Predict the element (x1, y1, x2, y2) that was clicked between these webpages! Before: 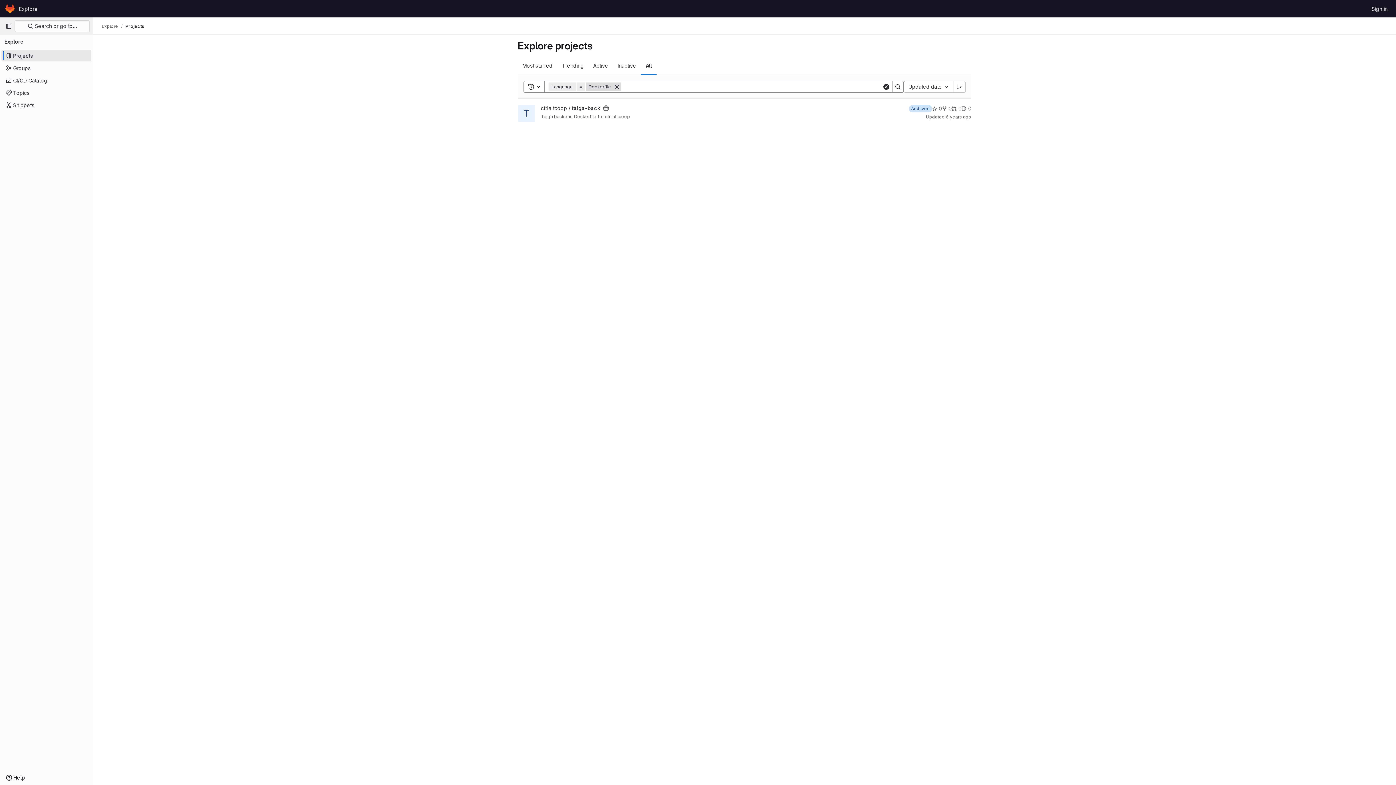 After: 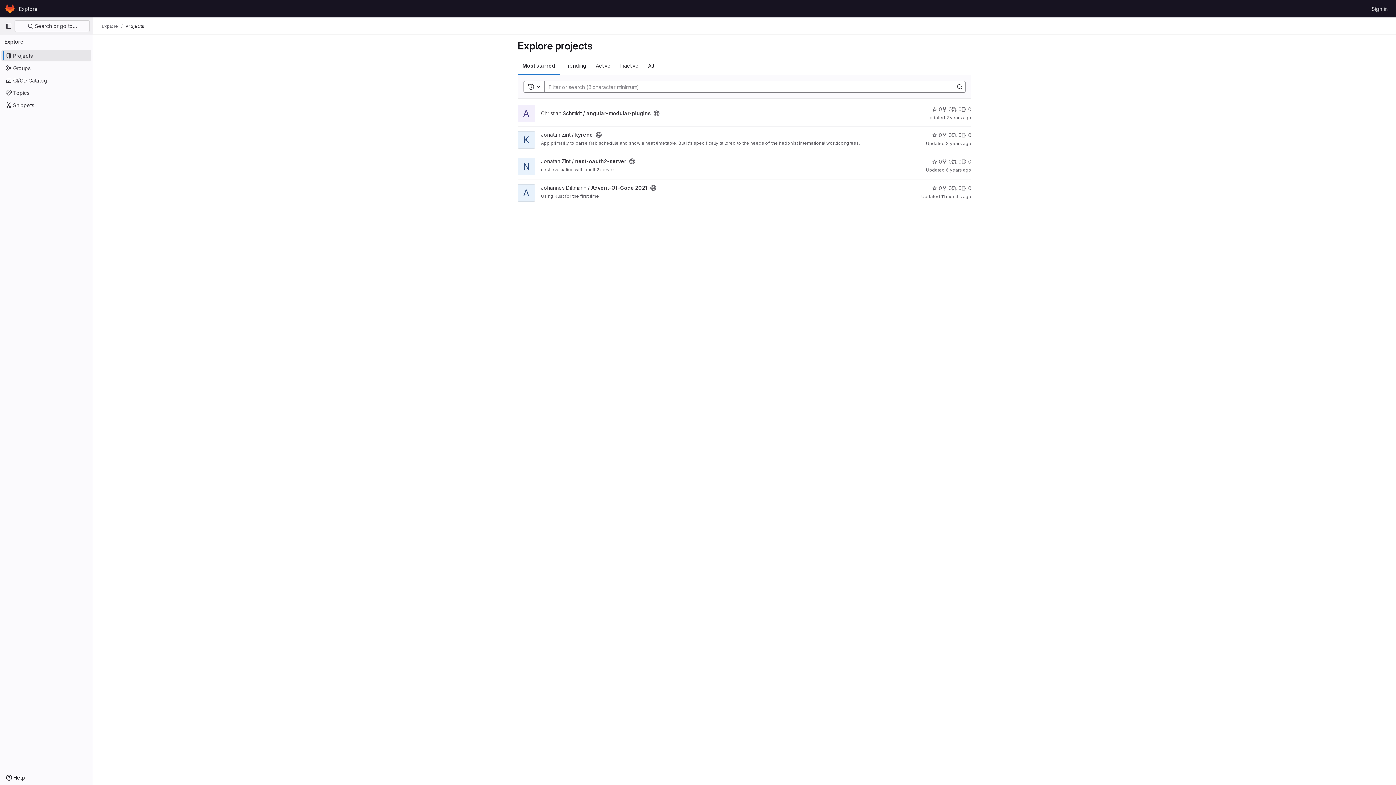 Action: label: Projects bbox: (1, 49, 91, 61)